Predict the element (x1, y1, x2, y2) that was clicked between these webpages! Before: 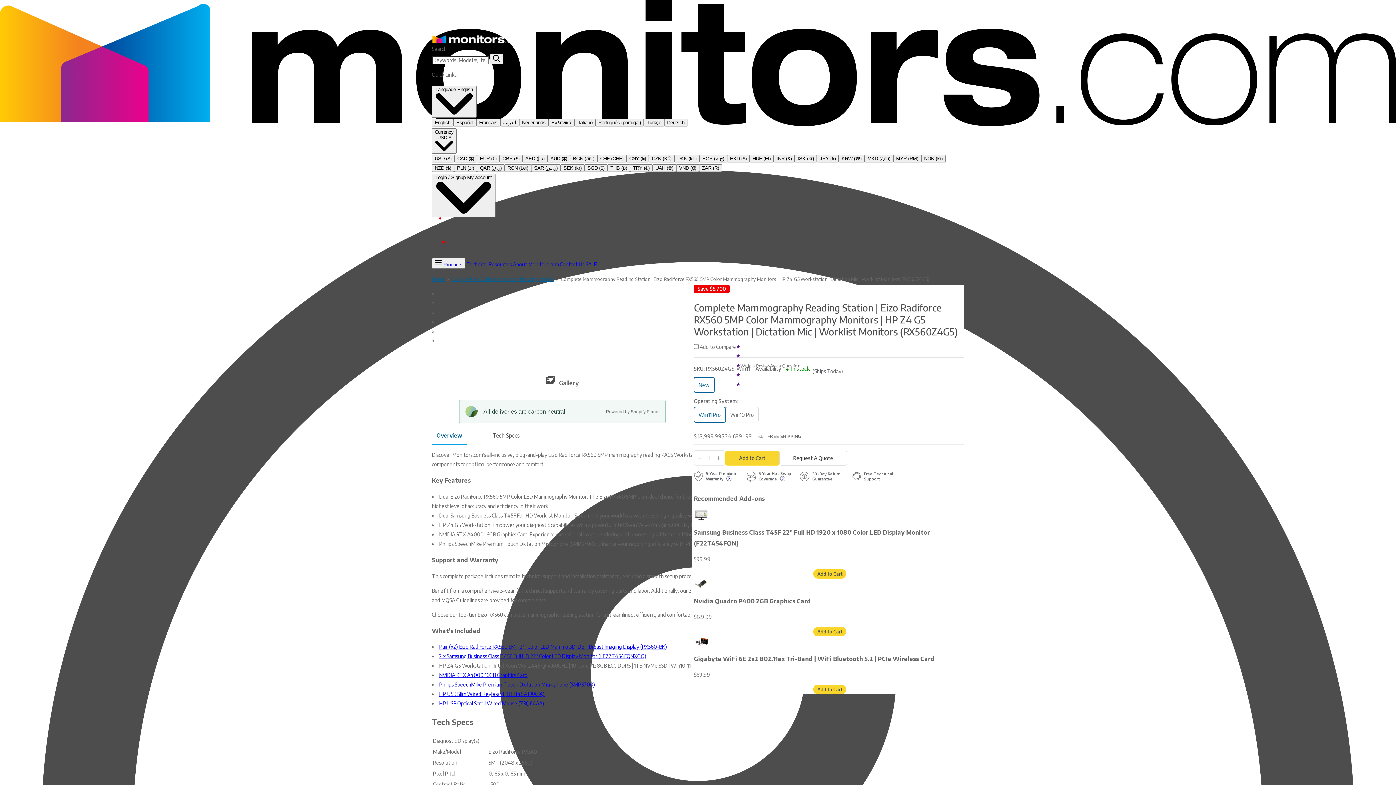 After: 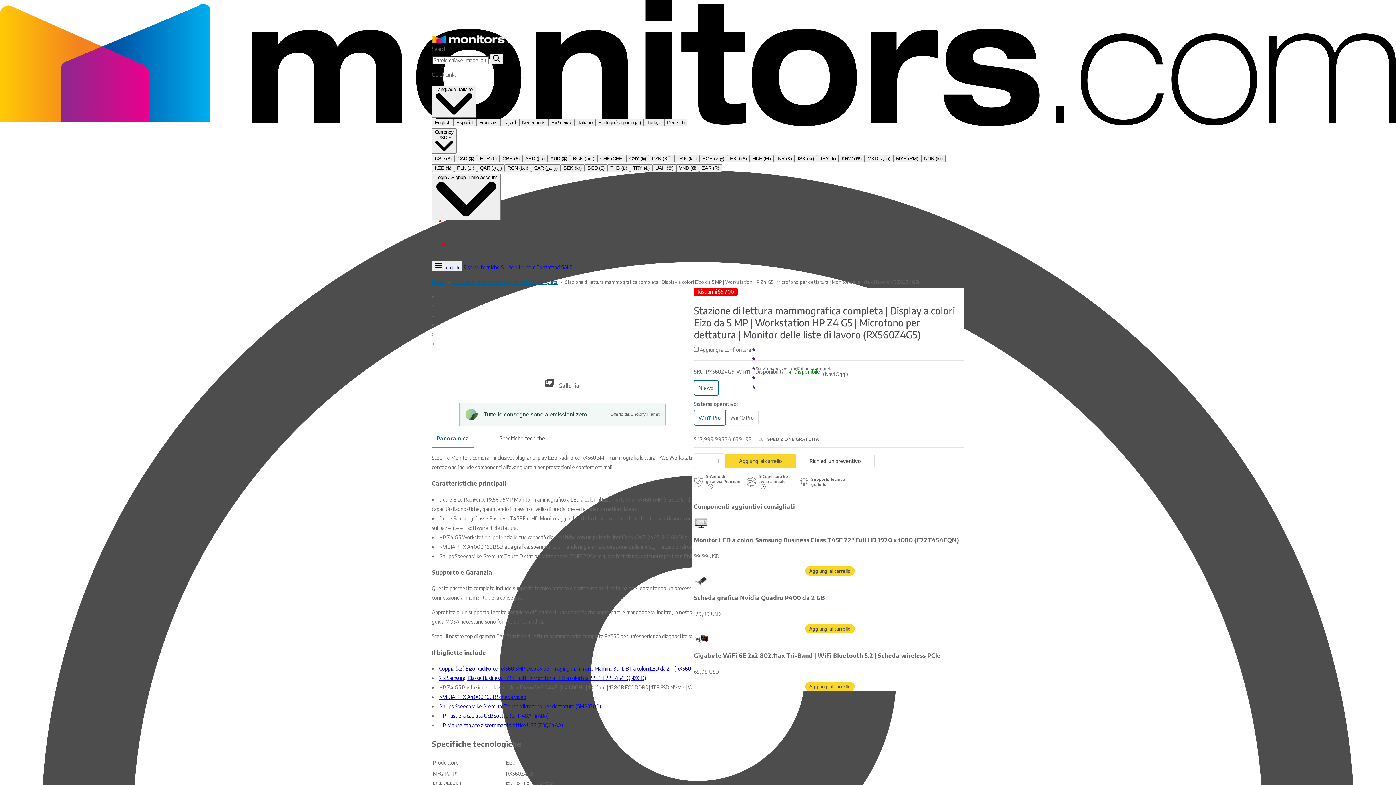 Action: label: Italiano bbox: (574, 118, 595, 126)